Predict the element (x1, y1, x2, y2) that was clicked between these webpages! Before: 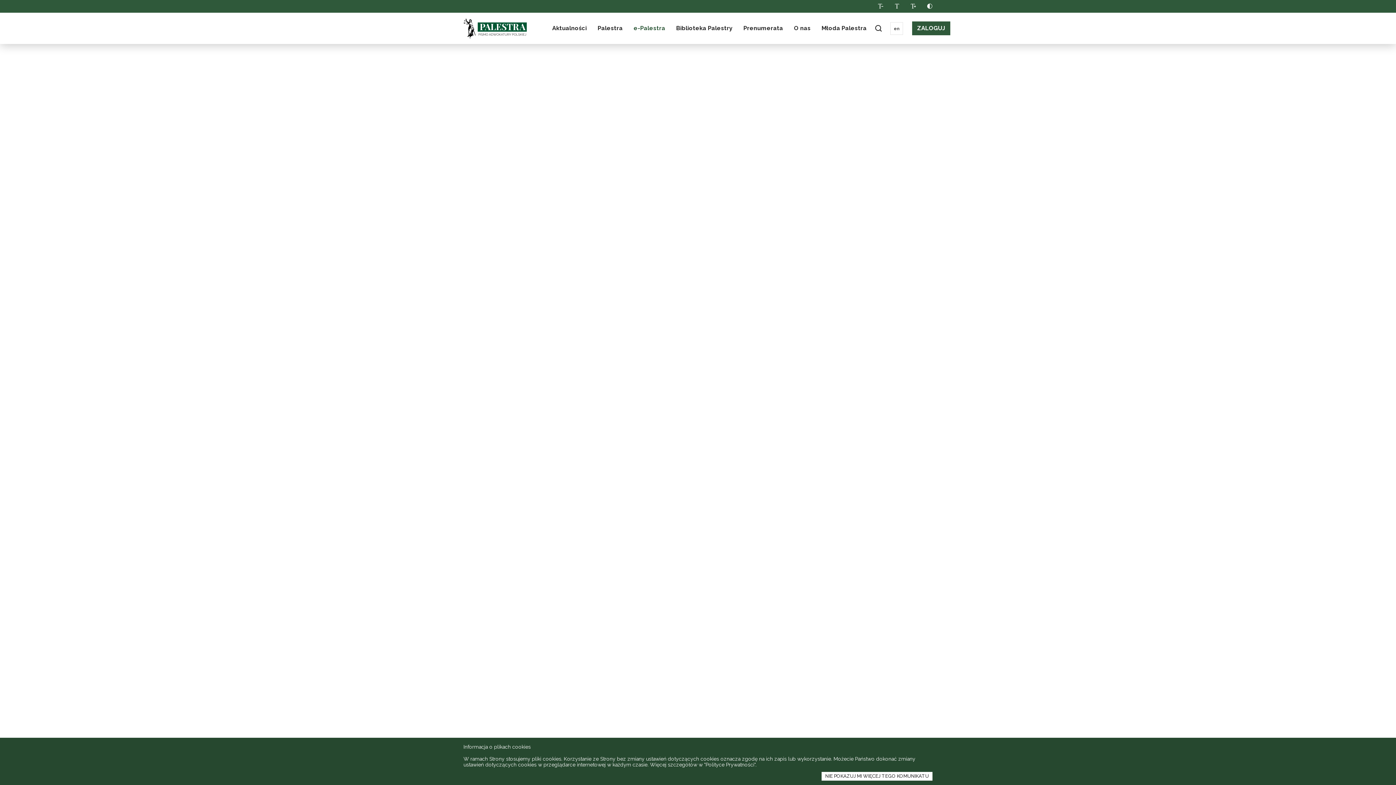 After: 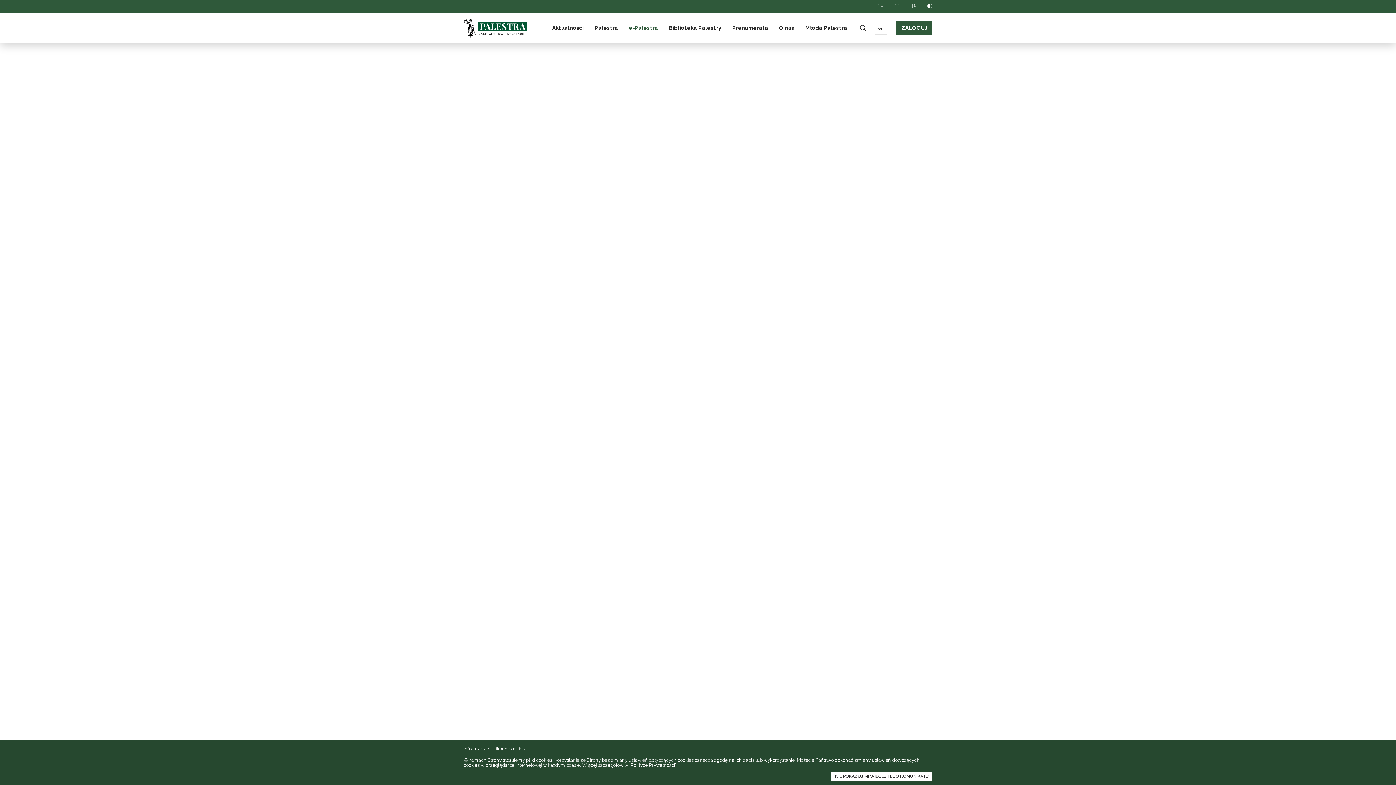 Action: bbox: (874, 0, 887, 12) label: zmniejsz czcionkę na stronie